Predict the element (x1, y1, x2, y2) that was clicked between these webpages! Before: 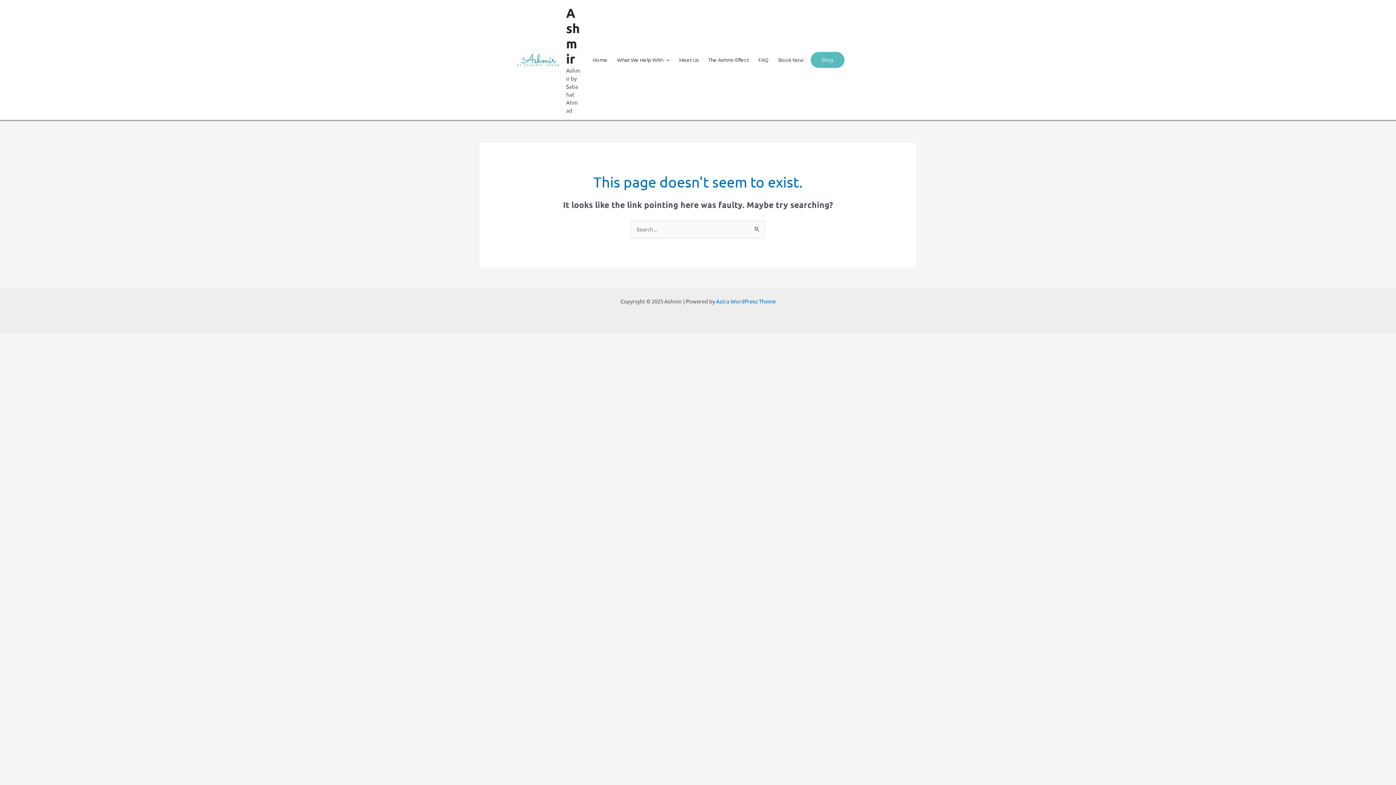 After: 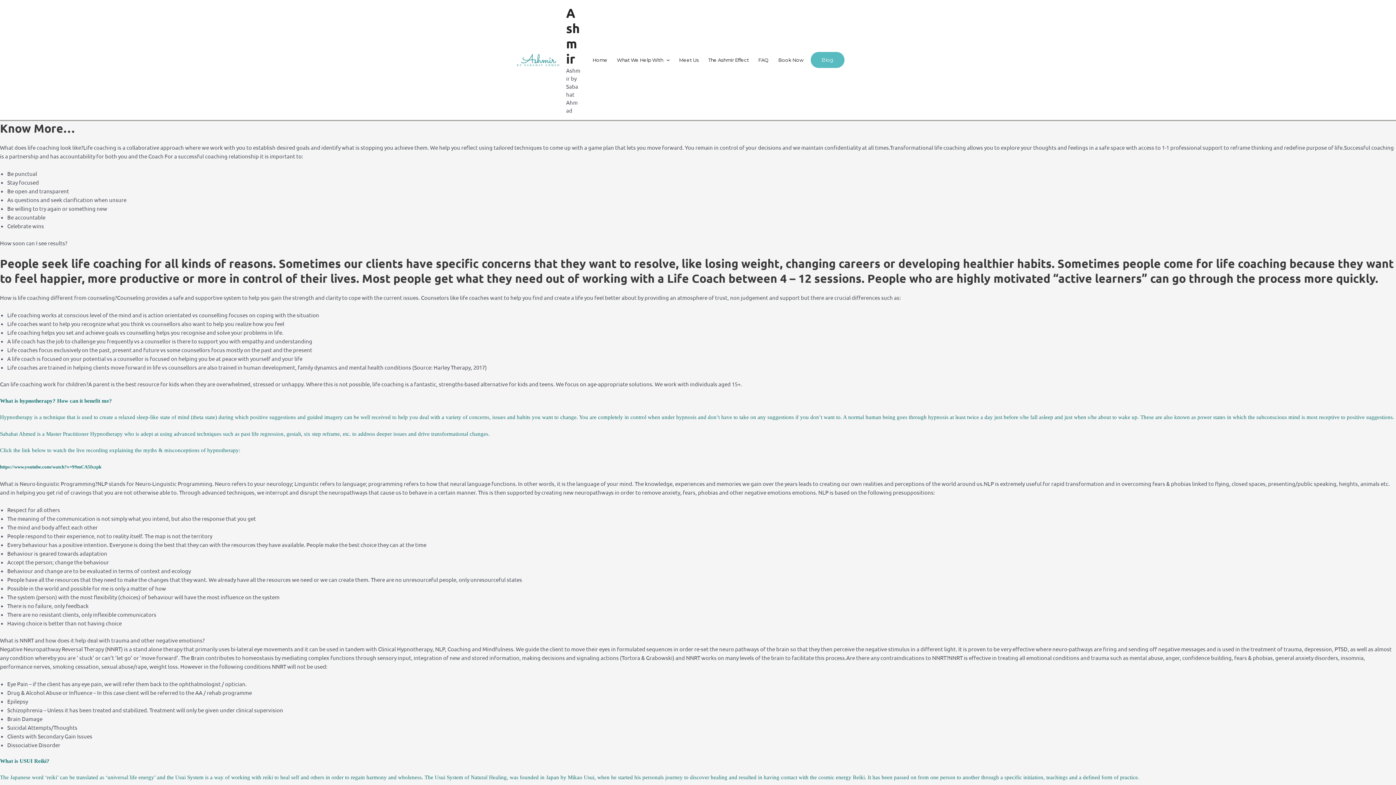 Action: label: FAQ bbox: (753, 50, 773, 69)